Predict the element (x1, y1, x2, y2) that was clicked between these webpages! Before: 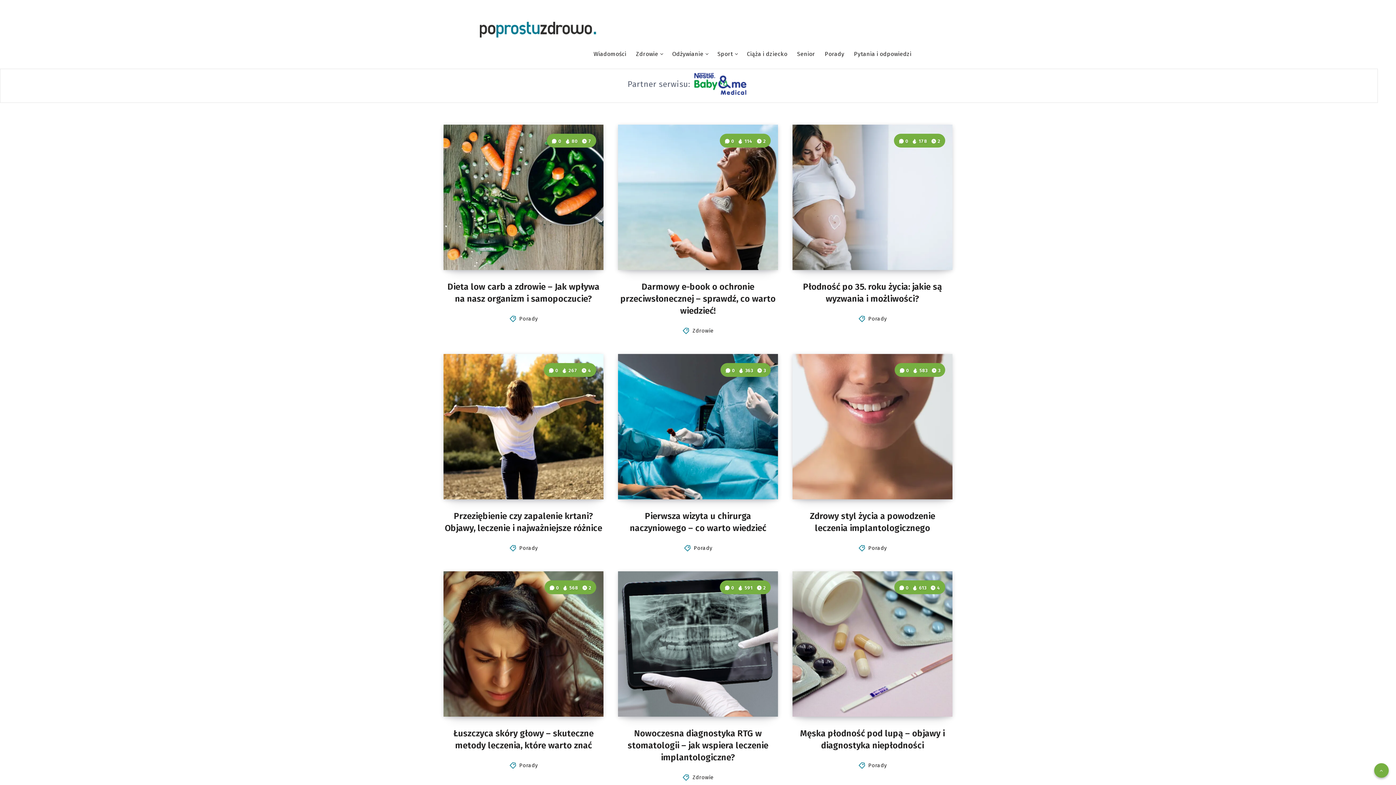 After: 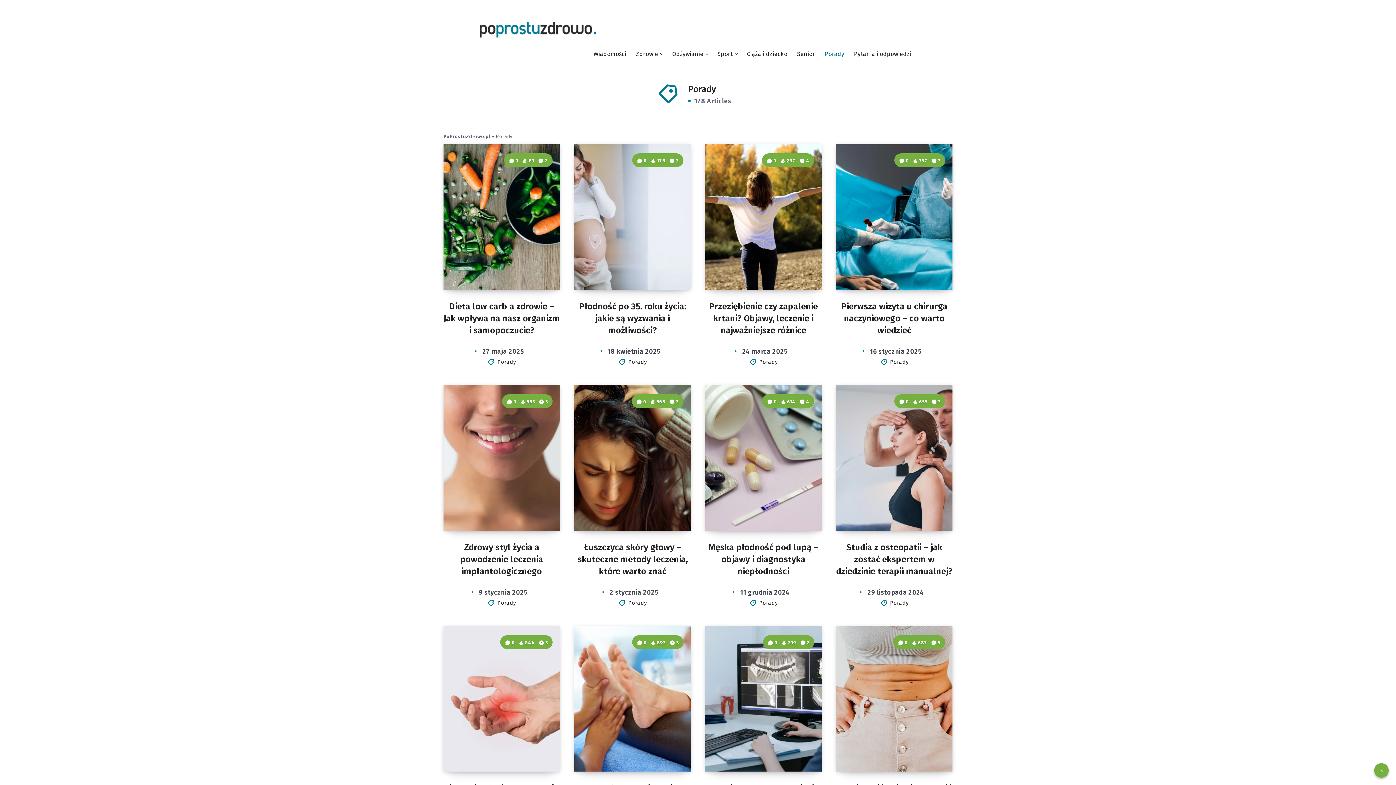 Action: bbox: (824, 50, 844, 57) label: Porady